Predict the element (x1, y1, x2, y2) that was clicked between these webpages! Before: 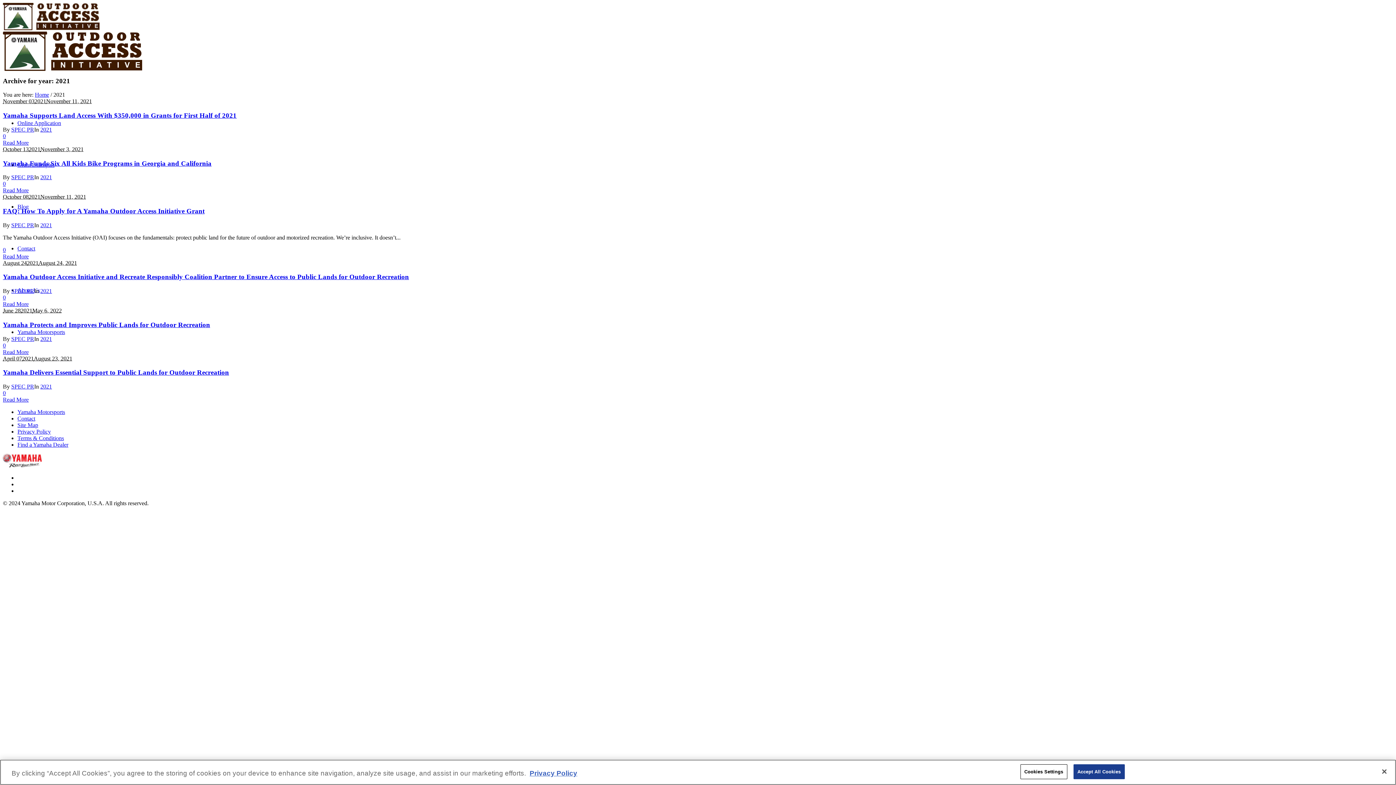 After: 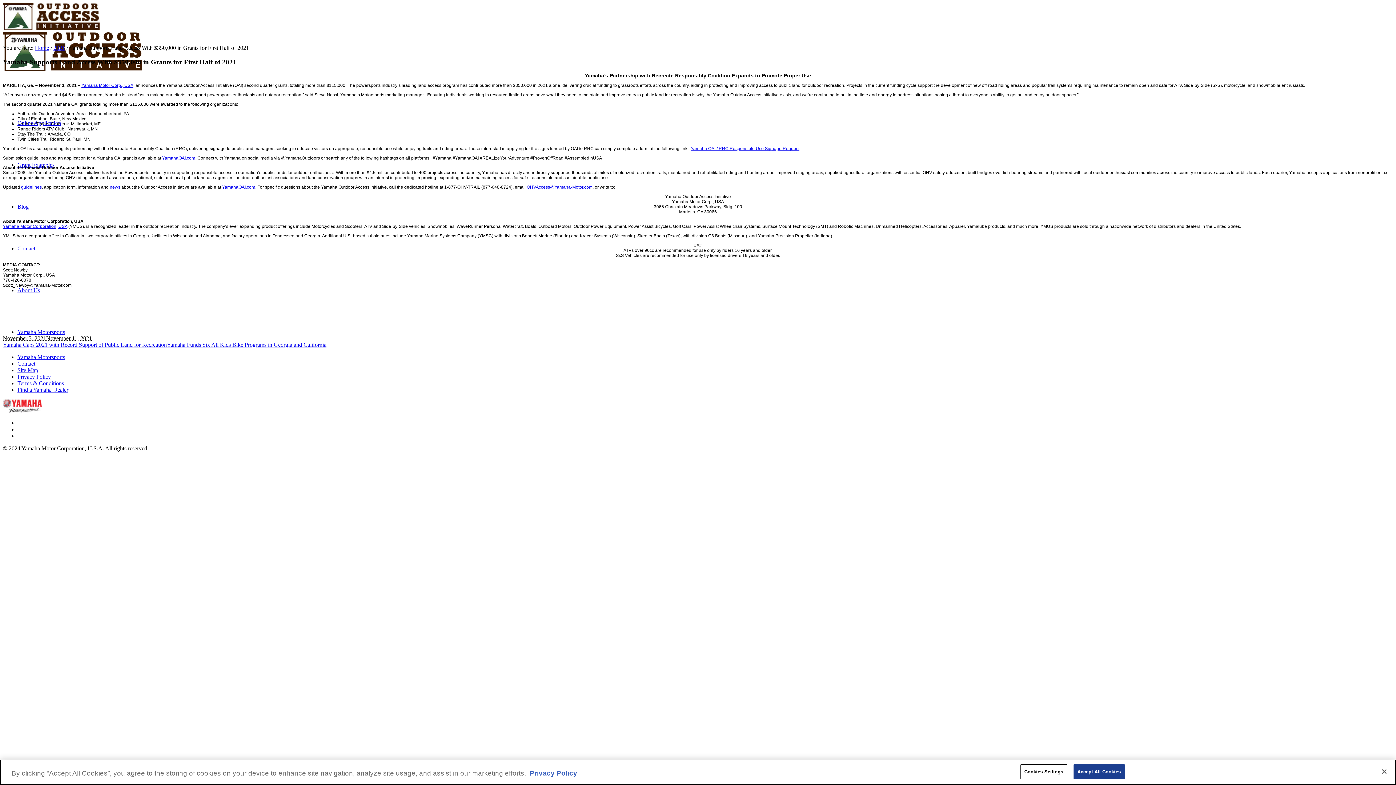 Action: bbox: (2, 111, 236, 119) label: Yamaha Supports Land Access With $350,000 in Grants for First Half of 2021